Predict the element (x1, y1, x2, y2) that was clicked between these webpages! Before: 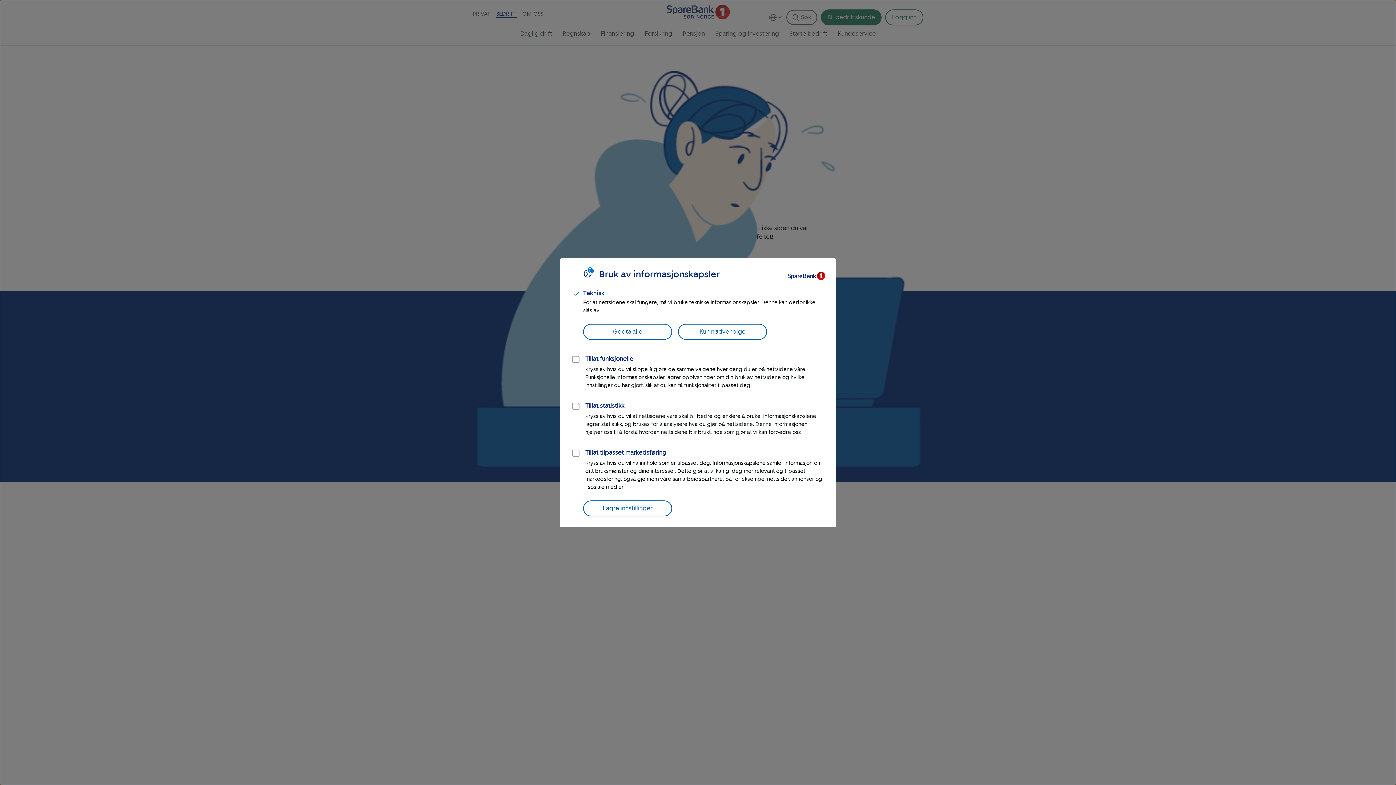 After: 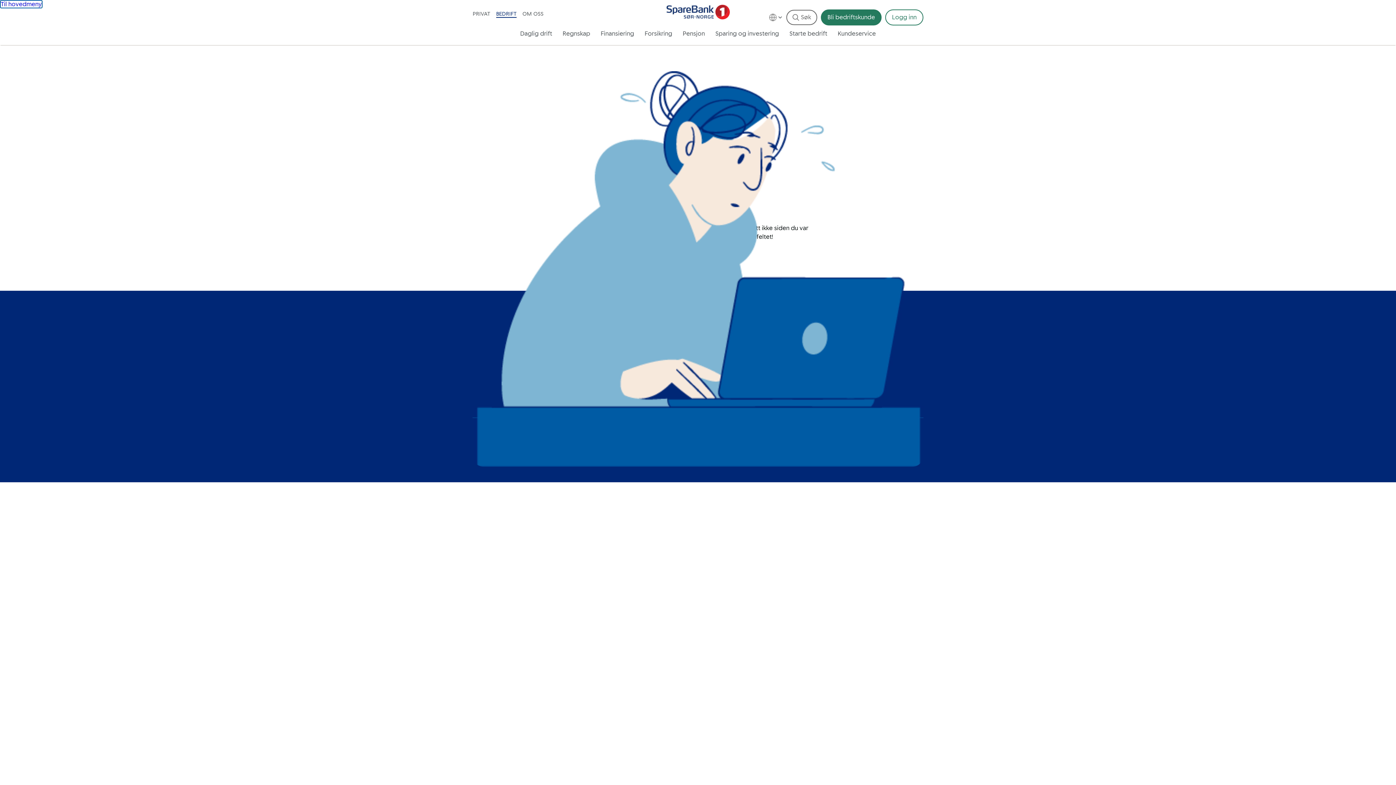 Action: bbox: (583, 500, 672, 516) label: Lagre innstillinger